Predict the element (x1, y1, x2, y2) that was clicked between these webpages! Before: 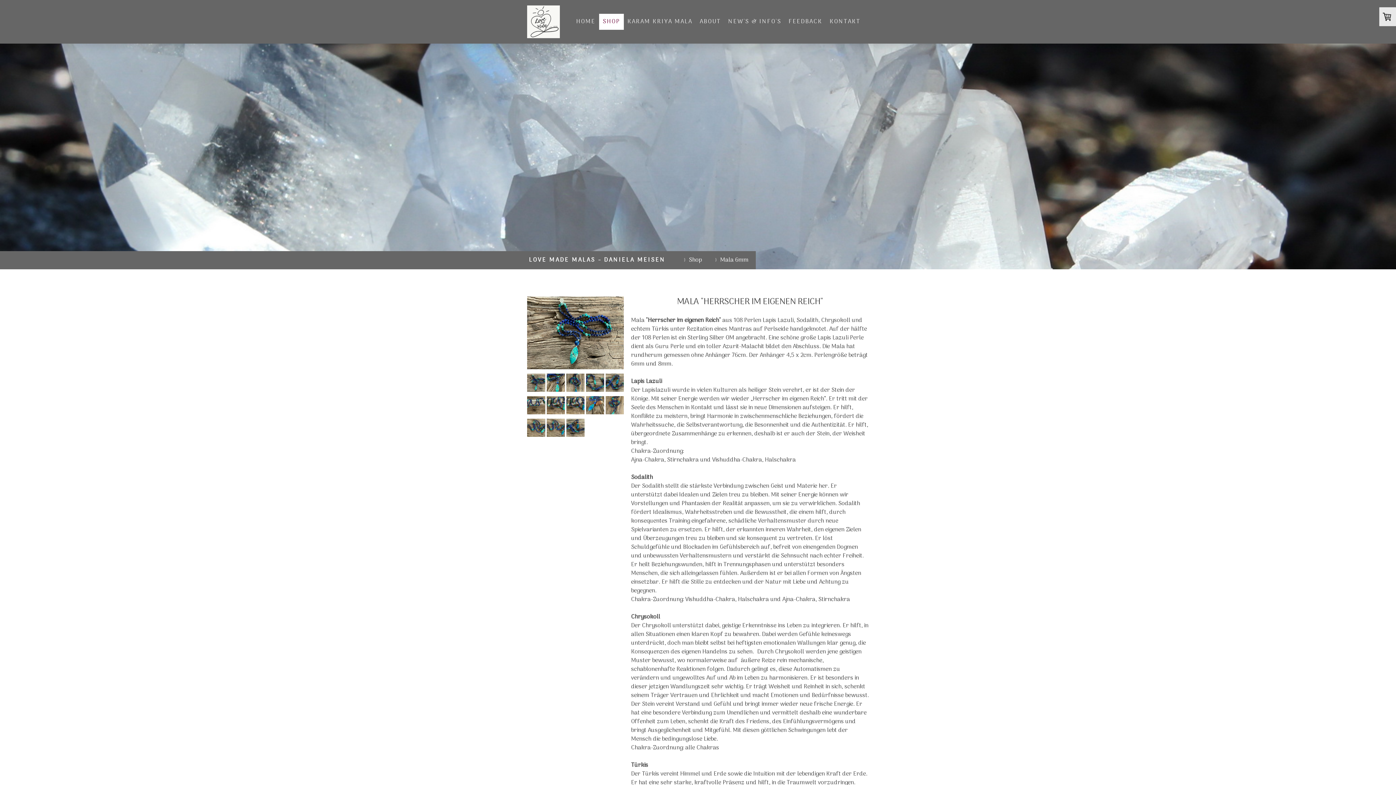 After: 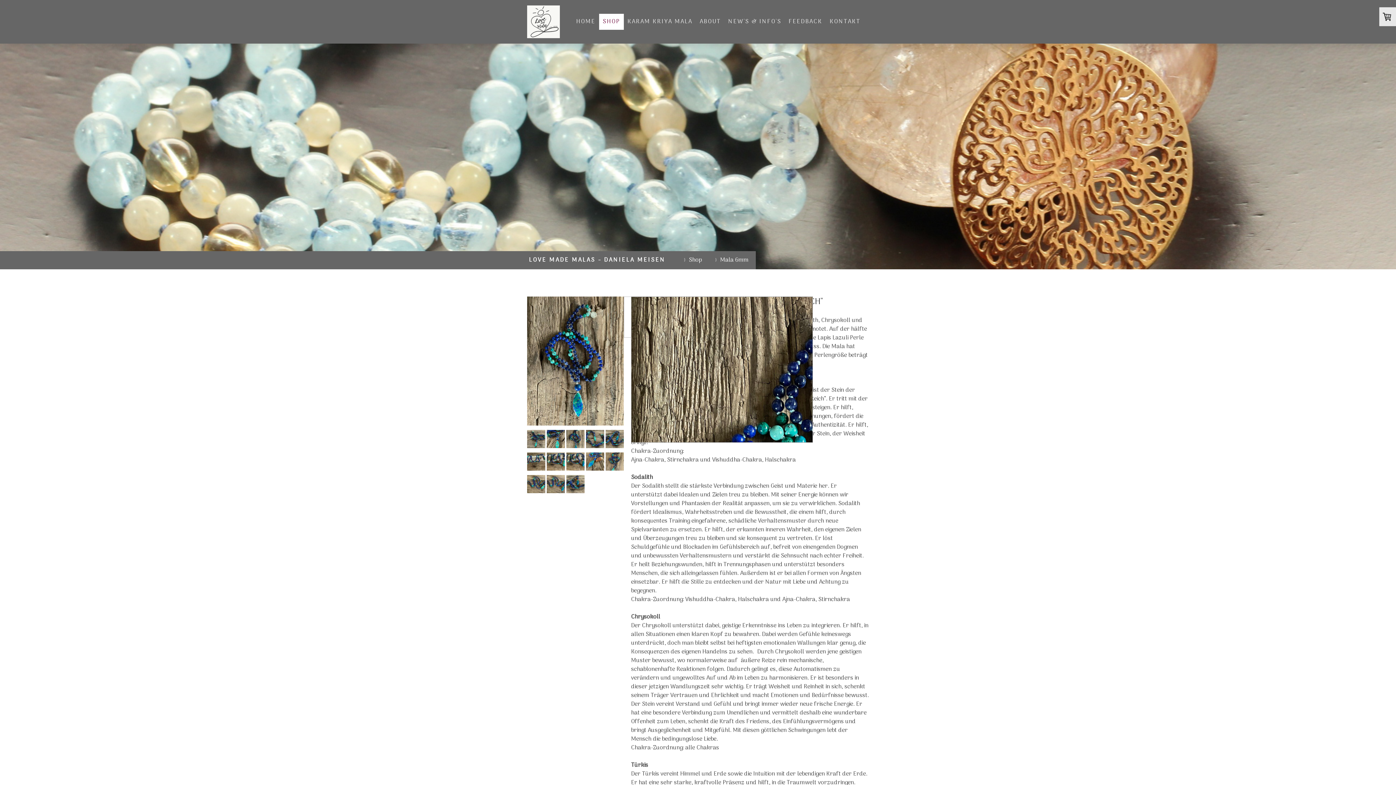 Action: bbox: (566, 385, 584, 395)